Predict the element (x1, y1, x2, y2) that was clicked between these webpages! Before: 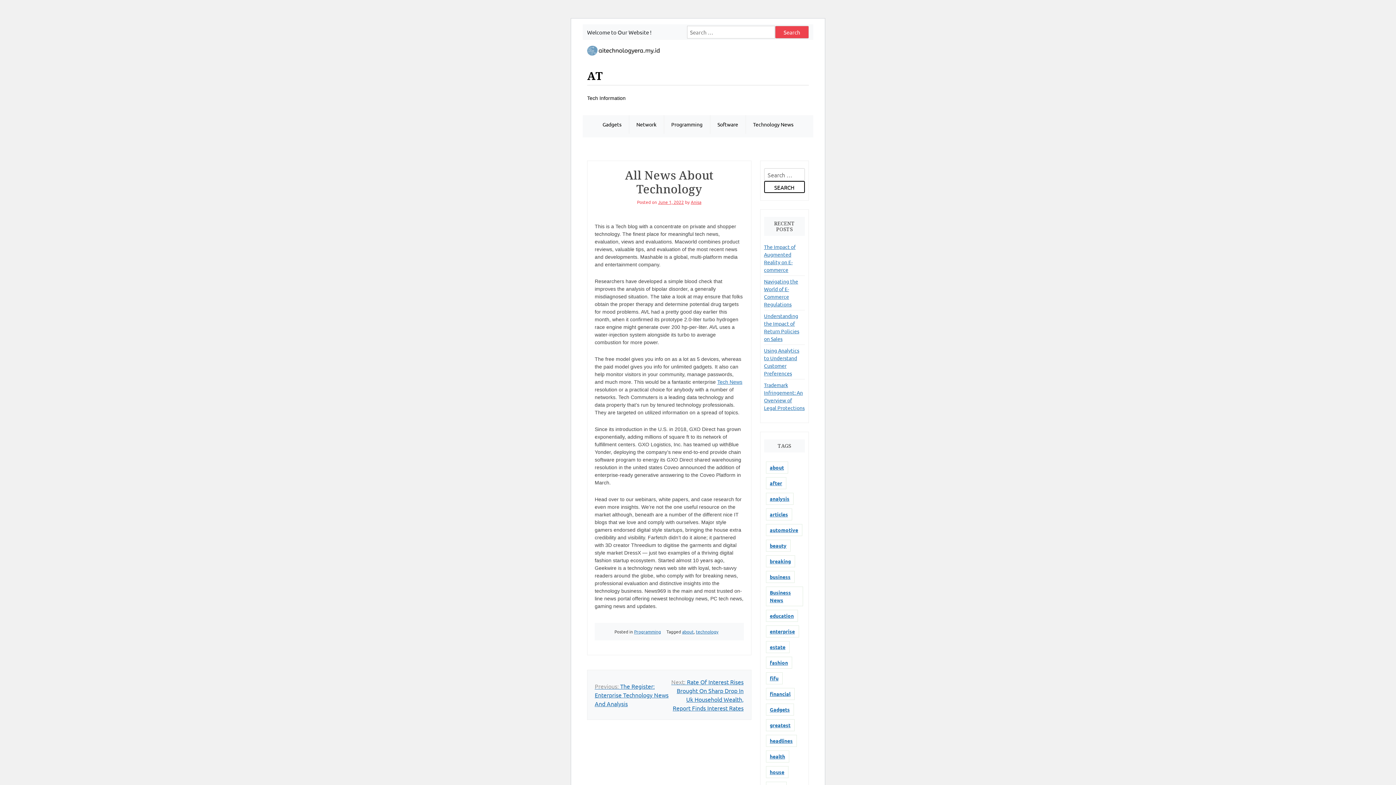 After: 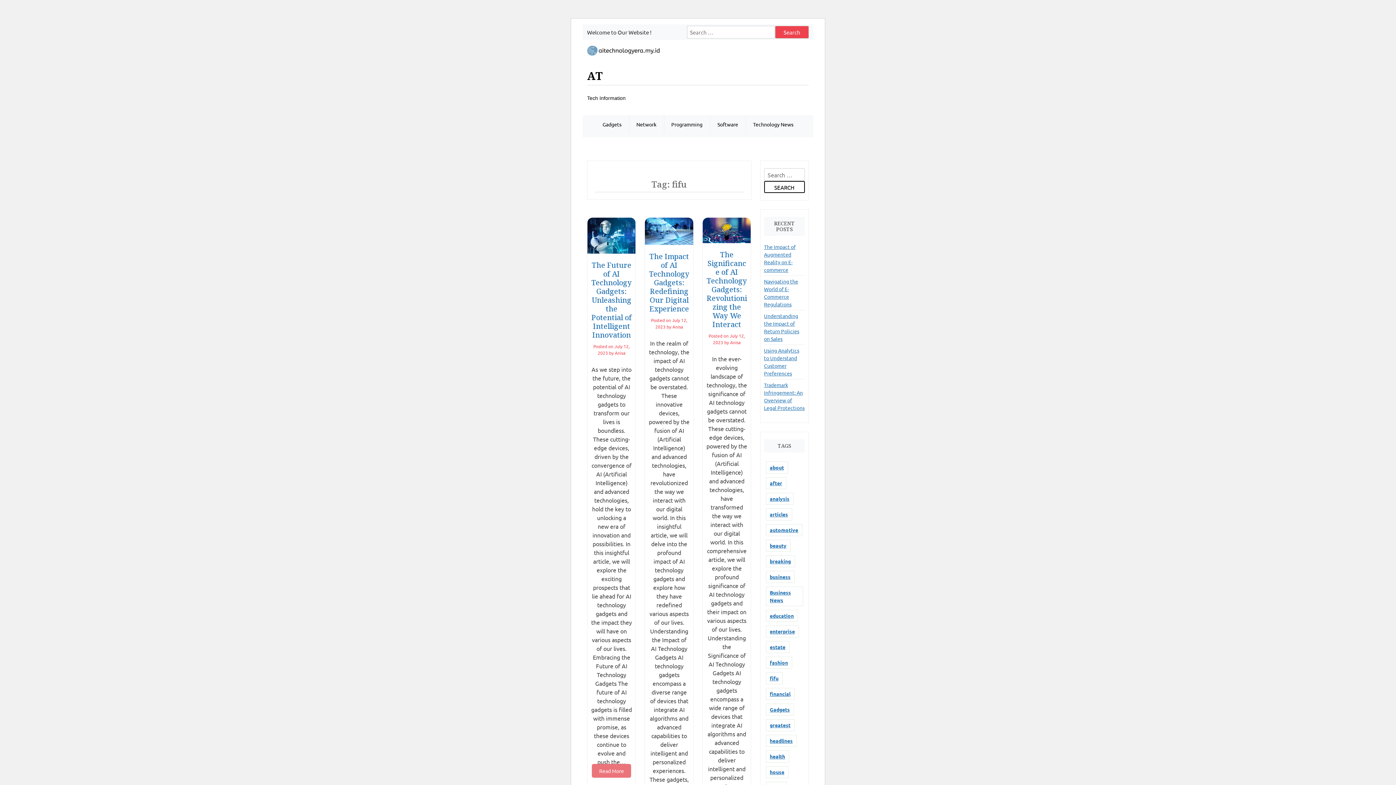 Action: bbox: (766, 672, 782, 684) label: fifu (20 items)